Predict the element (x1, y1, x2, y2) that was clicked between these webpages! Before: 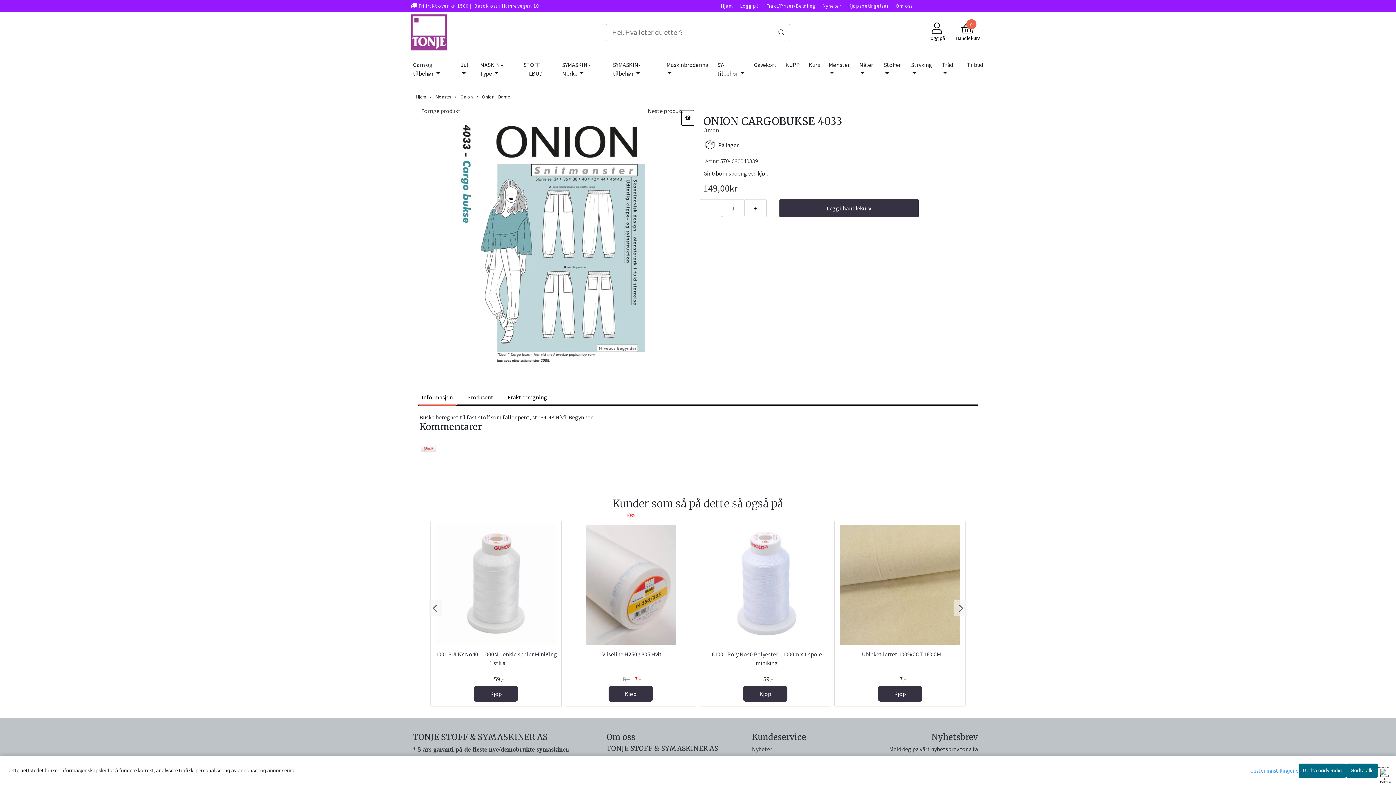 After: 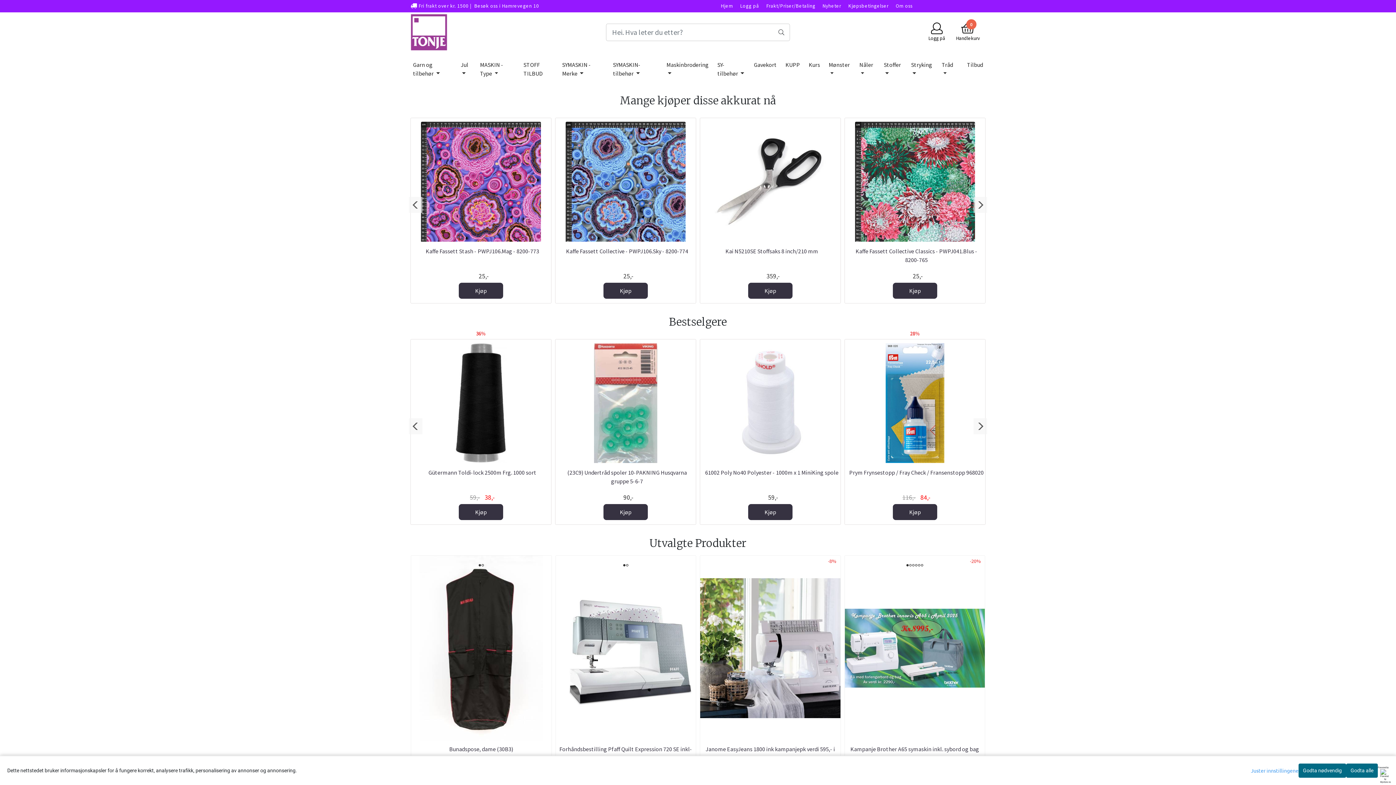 Action: bbox: (410, 27, 447, 35)